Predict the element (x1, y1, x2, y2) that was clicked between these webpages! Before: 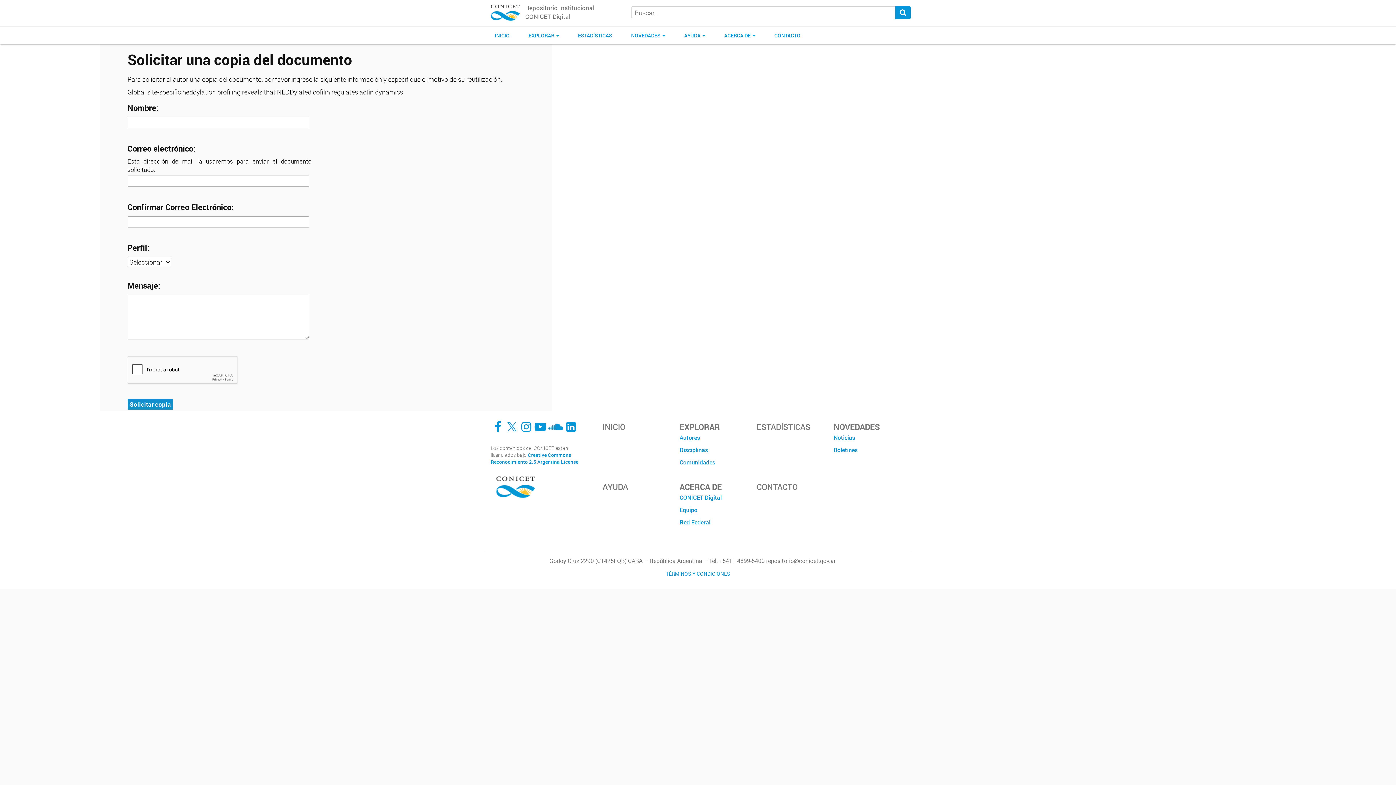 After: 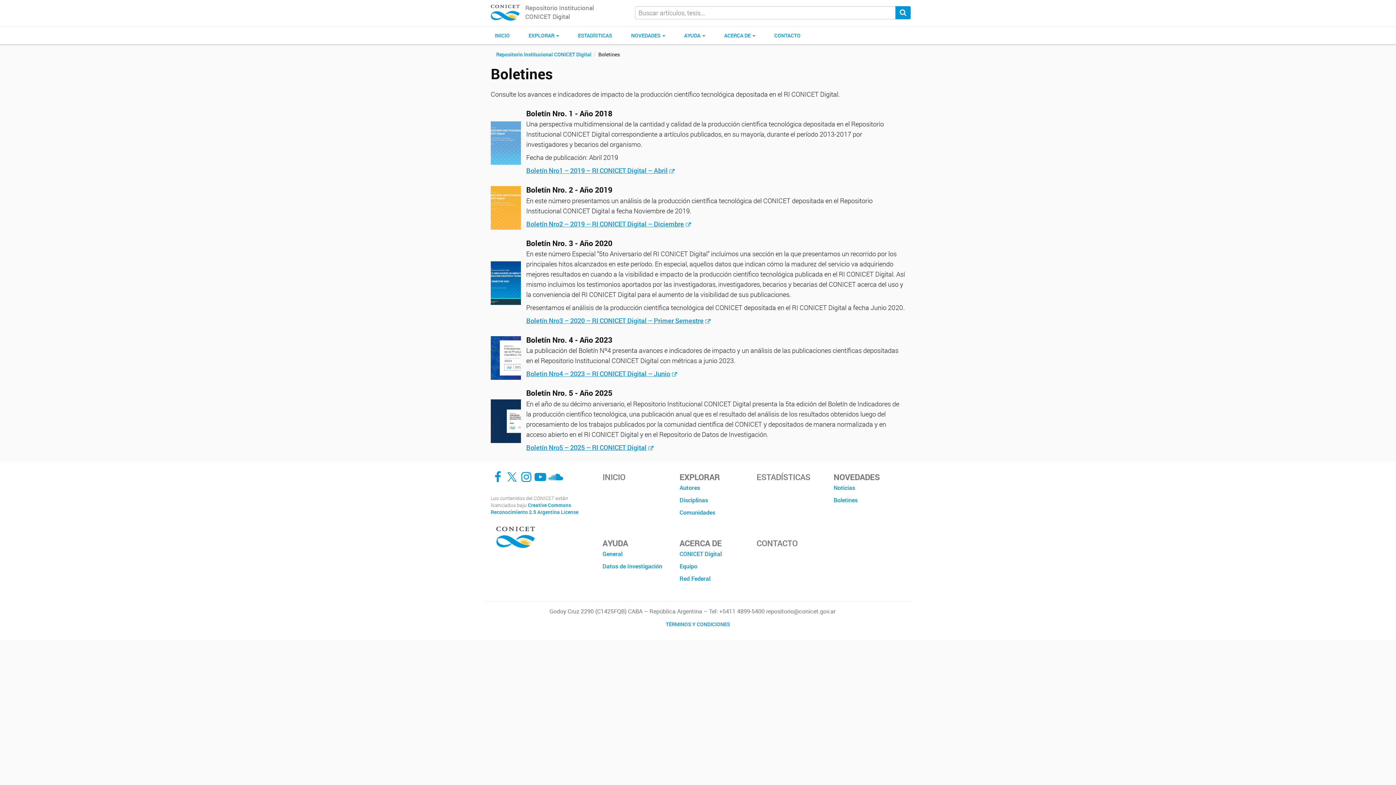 Action: label: Boletines bbox: (833, 444, 900, 456)